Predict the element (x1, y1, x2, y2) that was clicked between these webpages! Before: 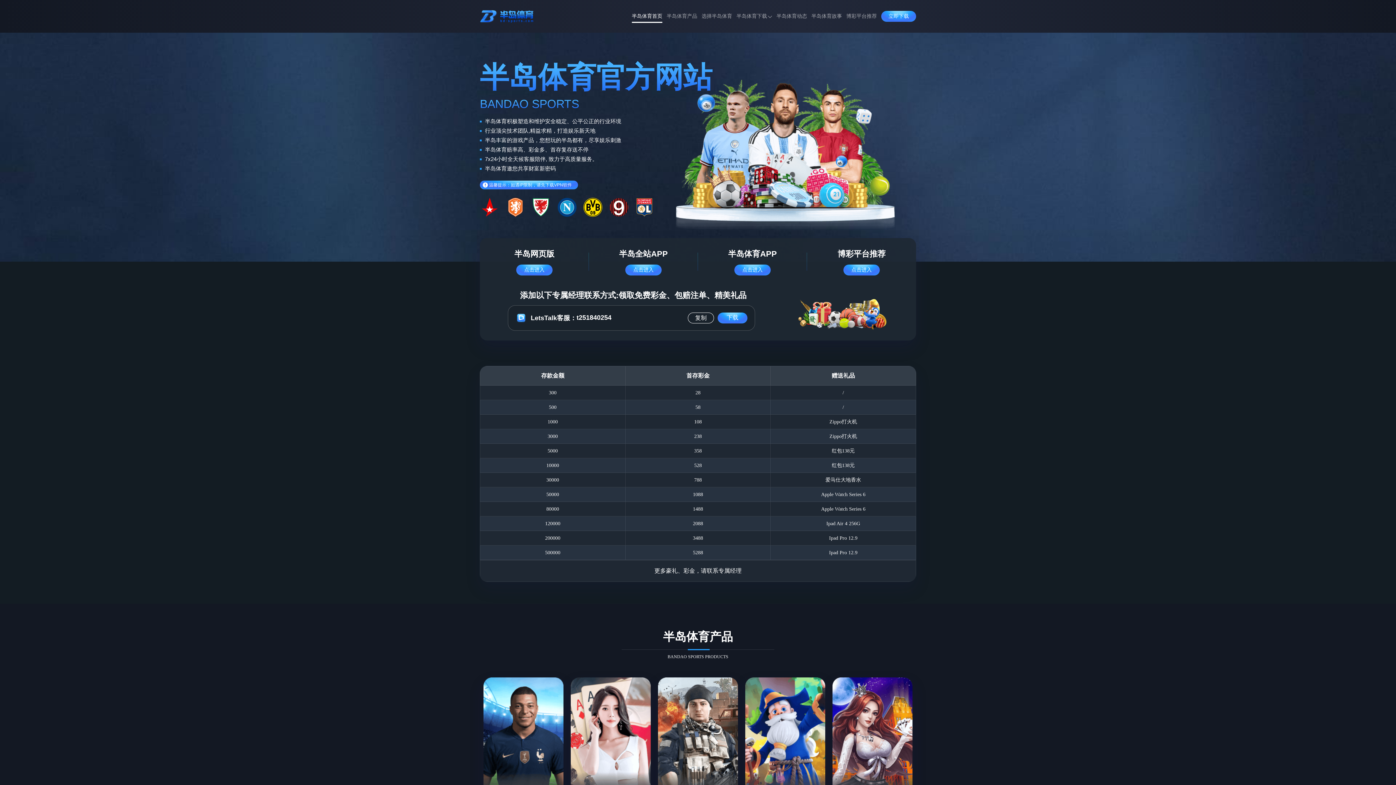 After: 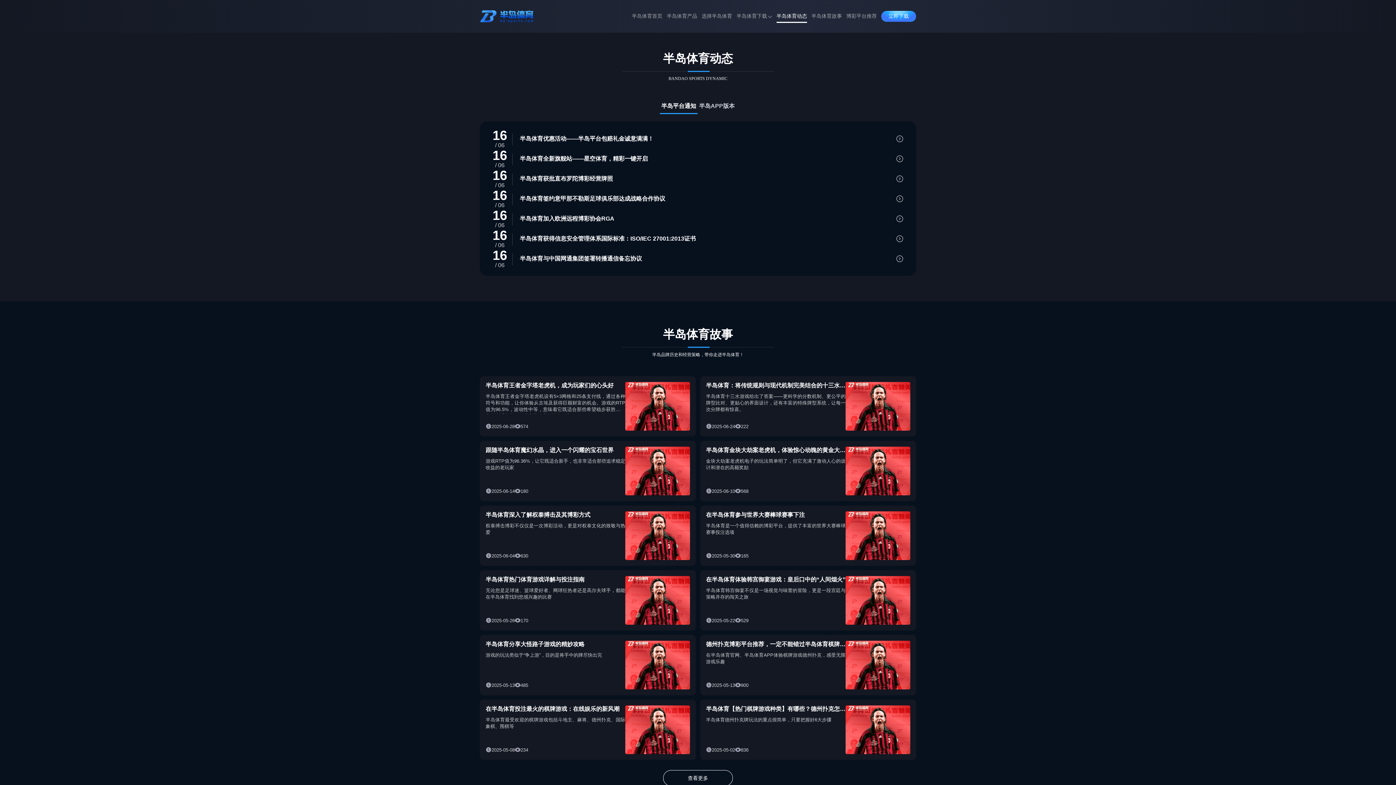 Action: bbox: (776, 8, 807, 24) label: 半岛体育动态